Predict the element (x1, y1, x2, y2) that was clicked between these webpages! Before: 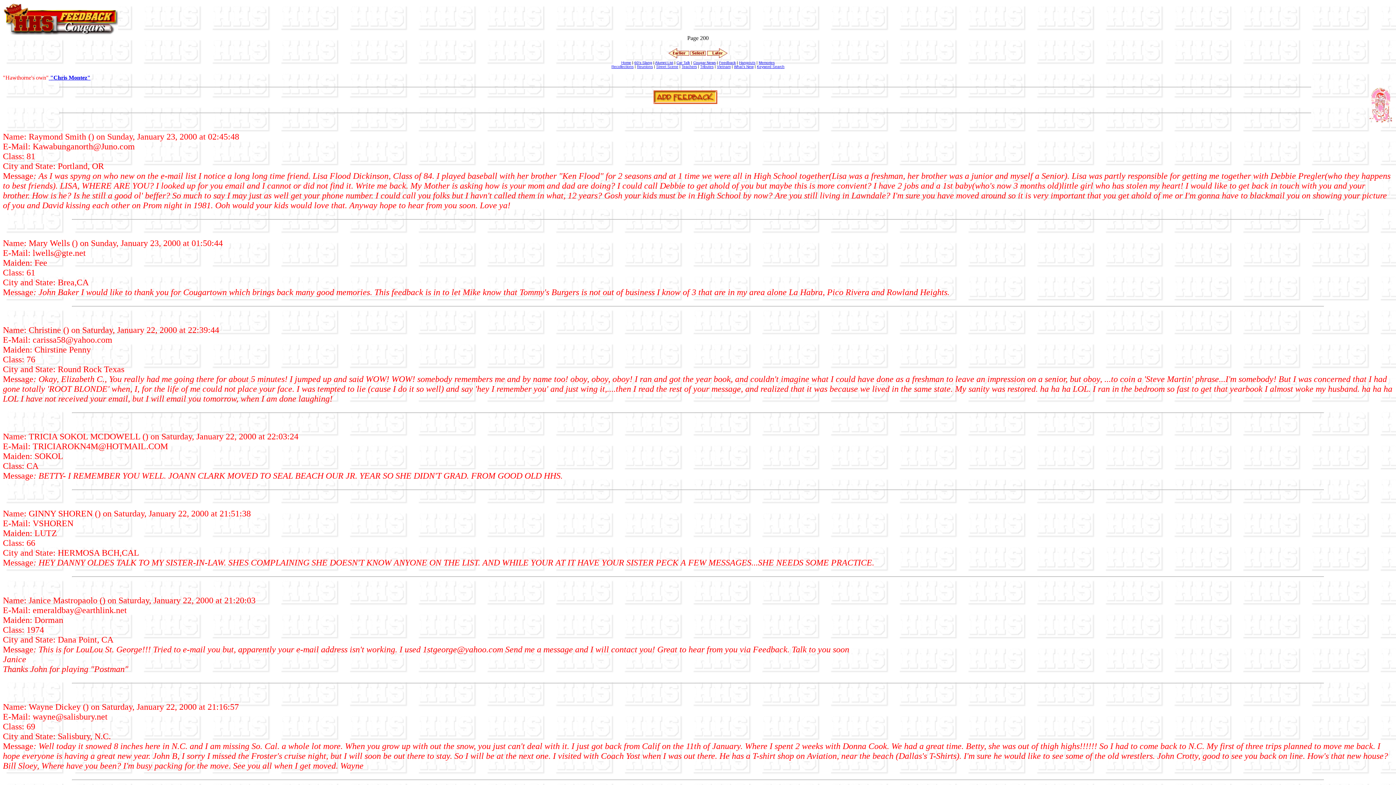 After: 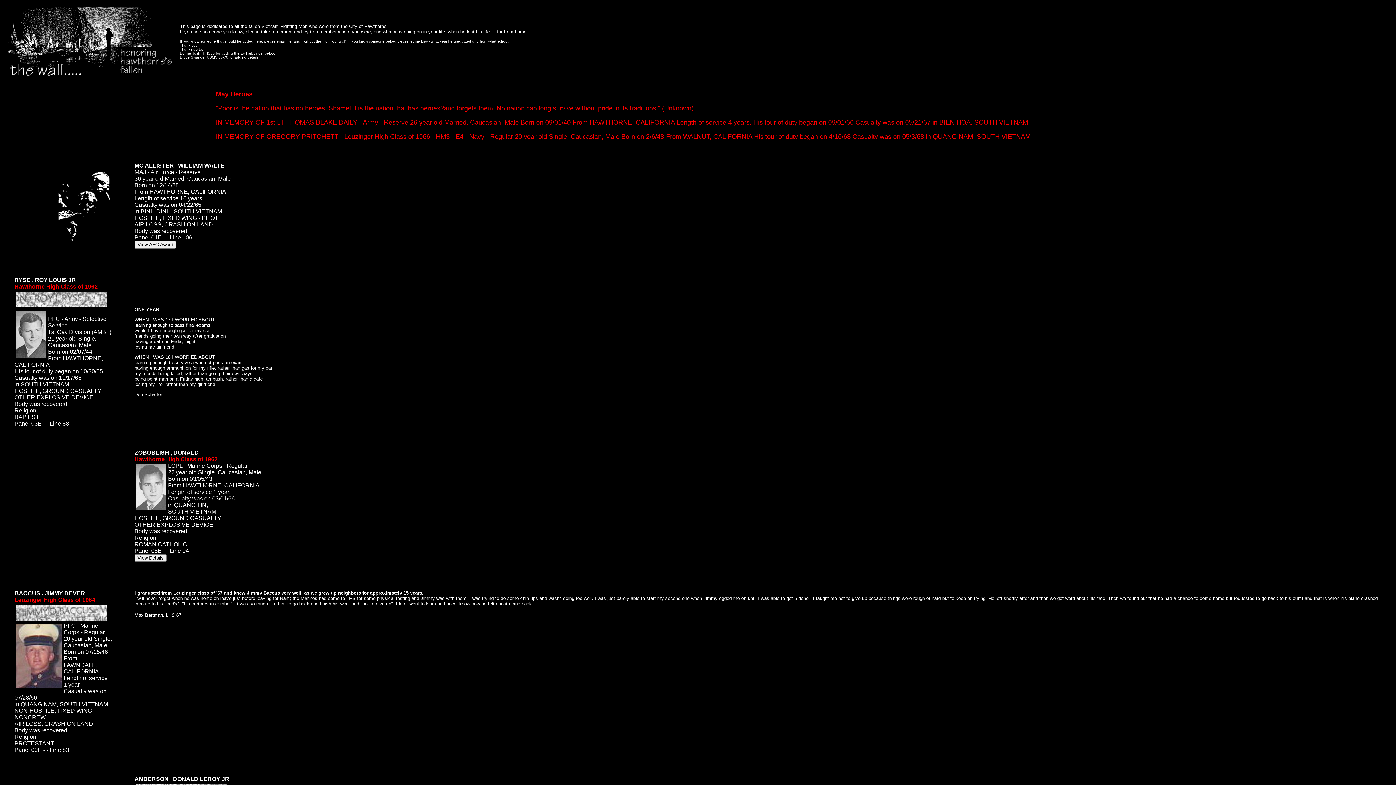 Action: bbox: (717, 64, 730, 68) label: Vietnam